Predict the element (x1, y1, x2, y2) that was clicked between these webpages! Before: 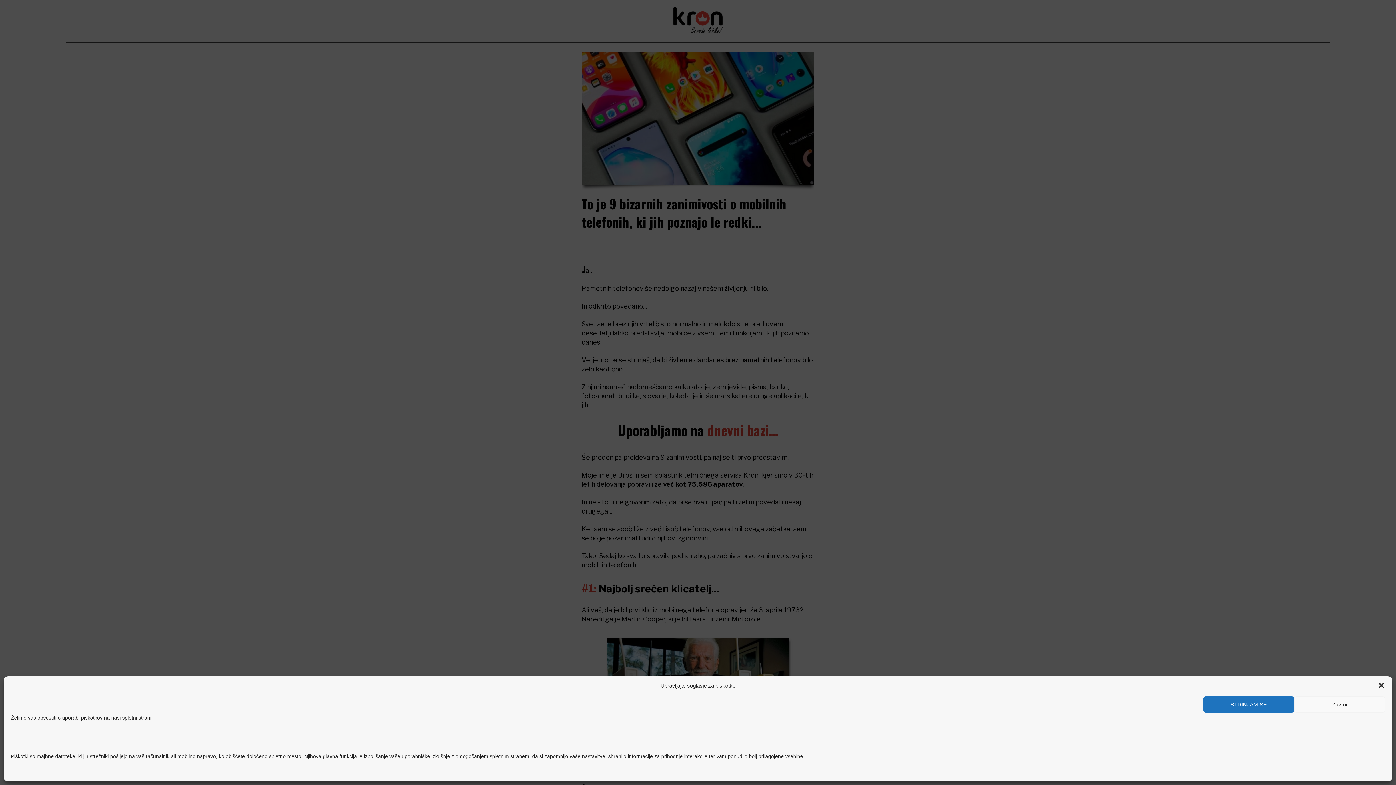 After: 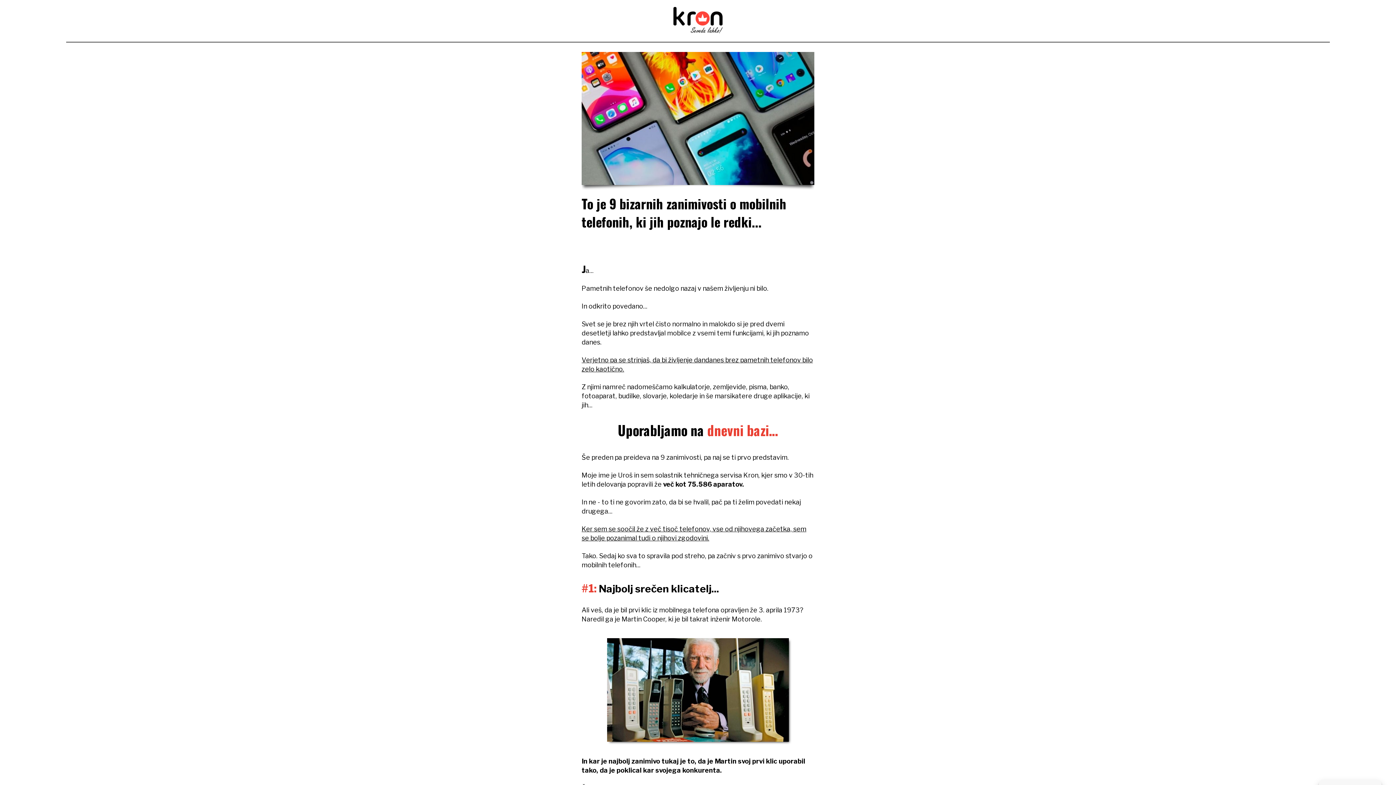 Action: bbox: (1378, 682, 1385, 689) label: Zapri okno